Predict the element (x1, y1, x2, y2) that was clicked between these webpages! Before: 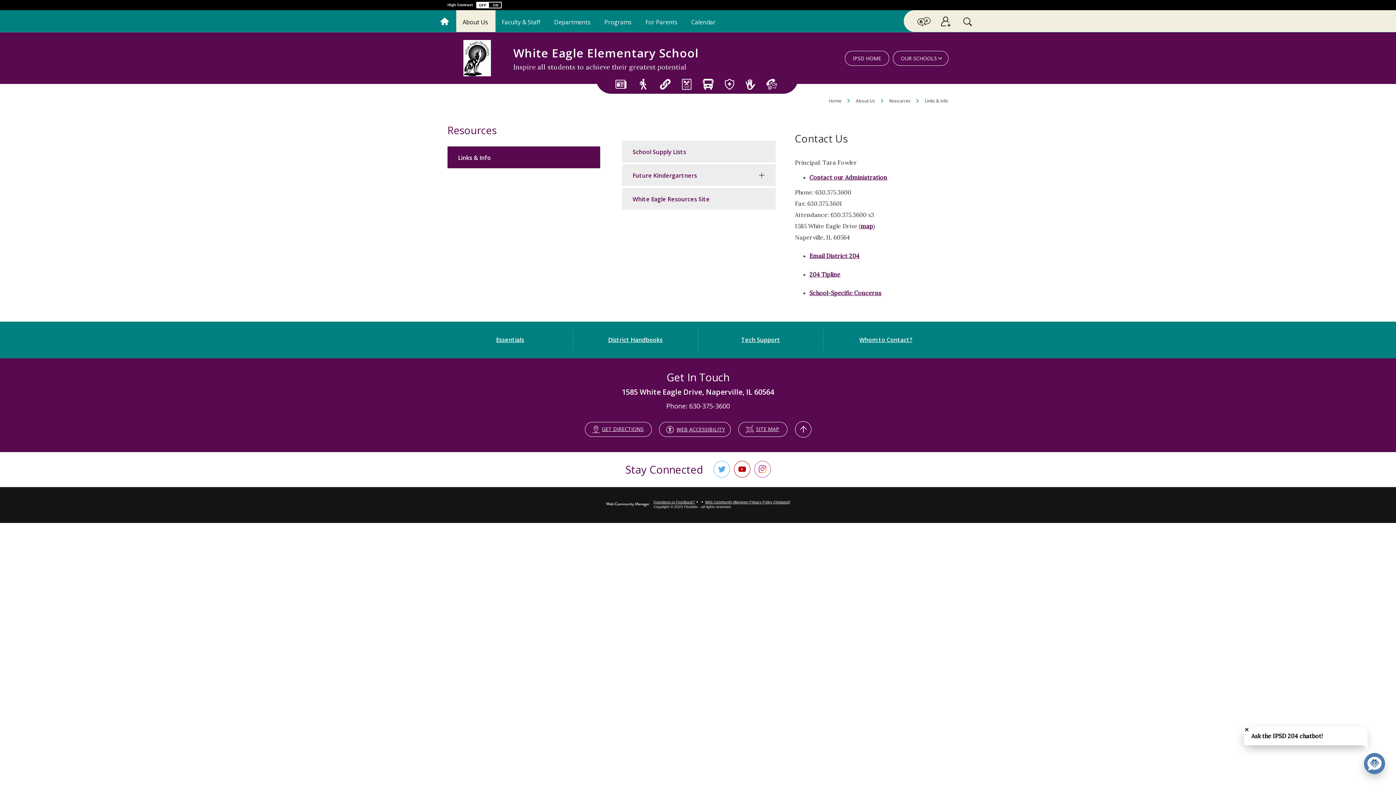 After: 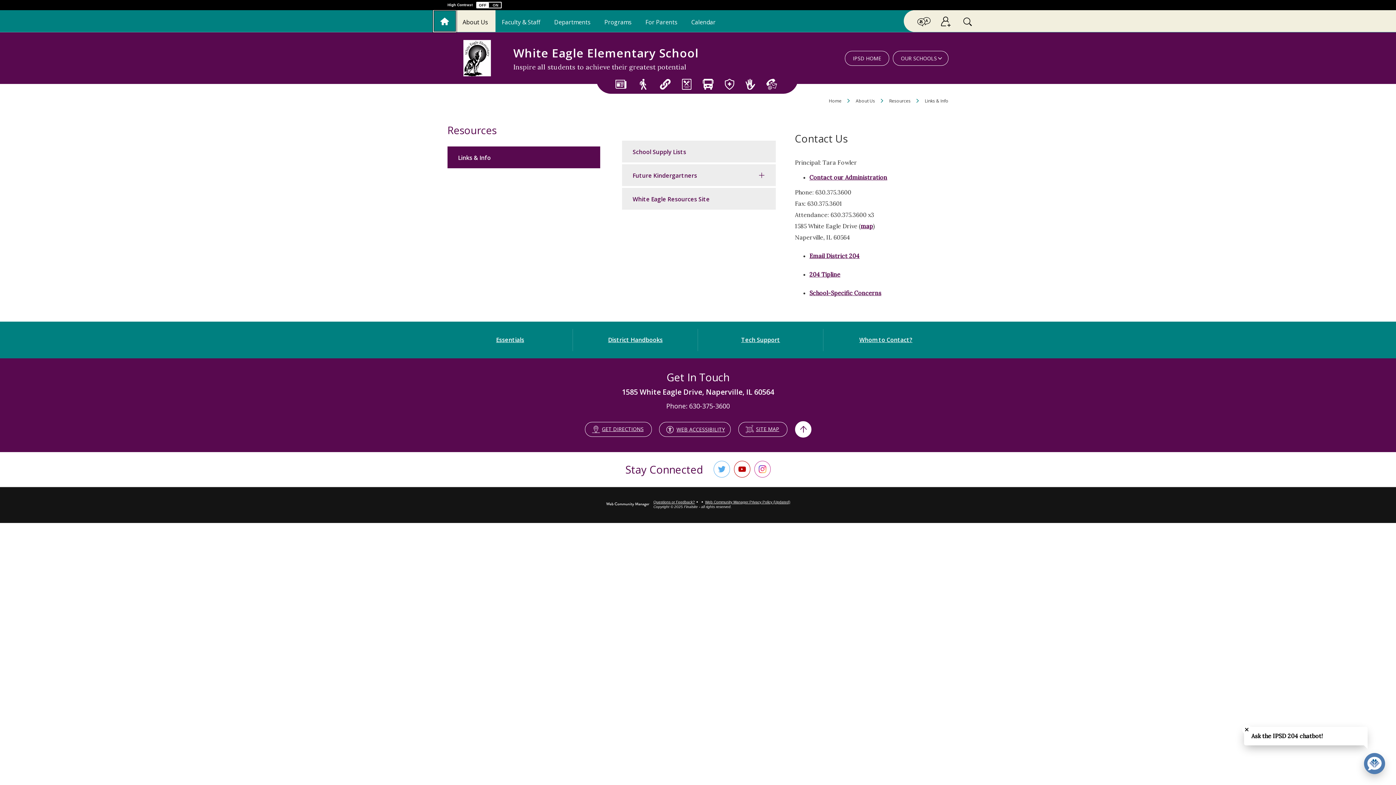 Action: bbox: (795, 421, 811, 437) label: Scroll To The Top Of The Page